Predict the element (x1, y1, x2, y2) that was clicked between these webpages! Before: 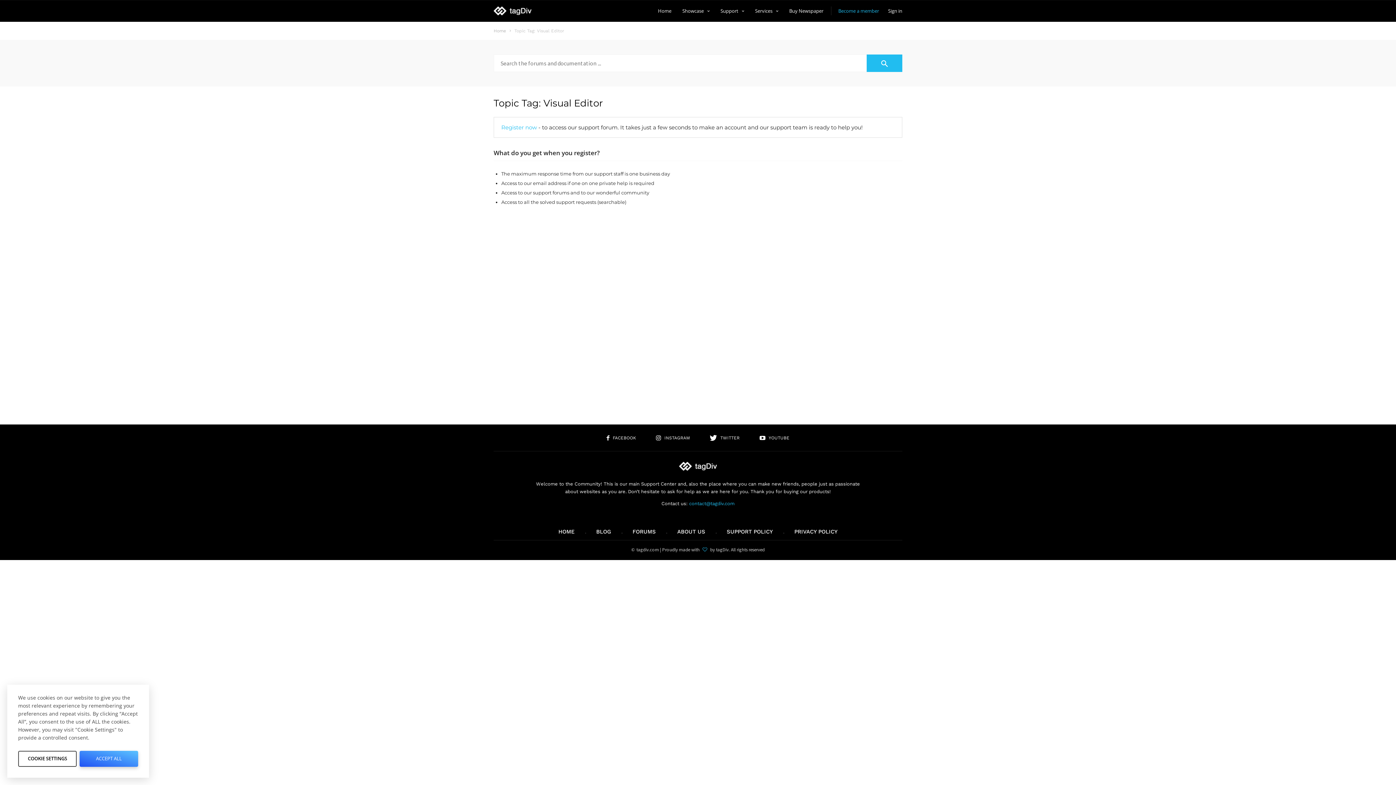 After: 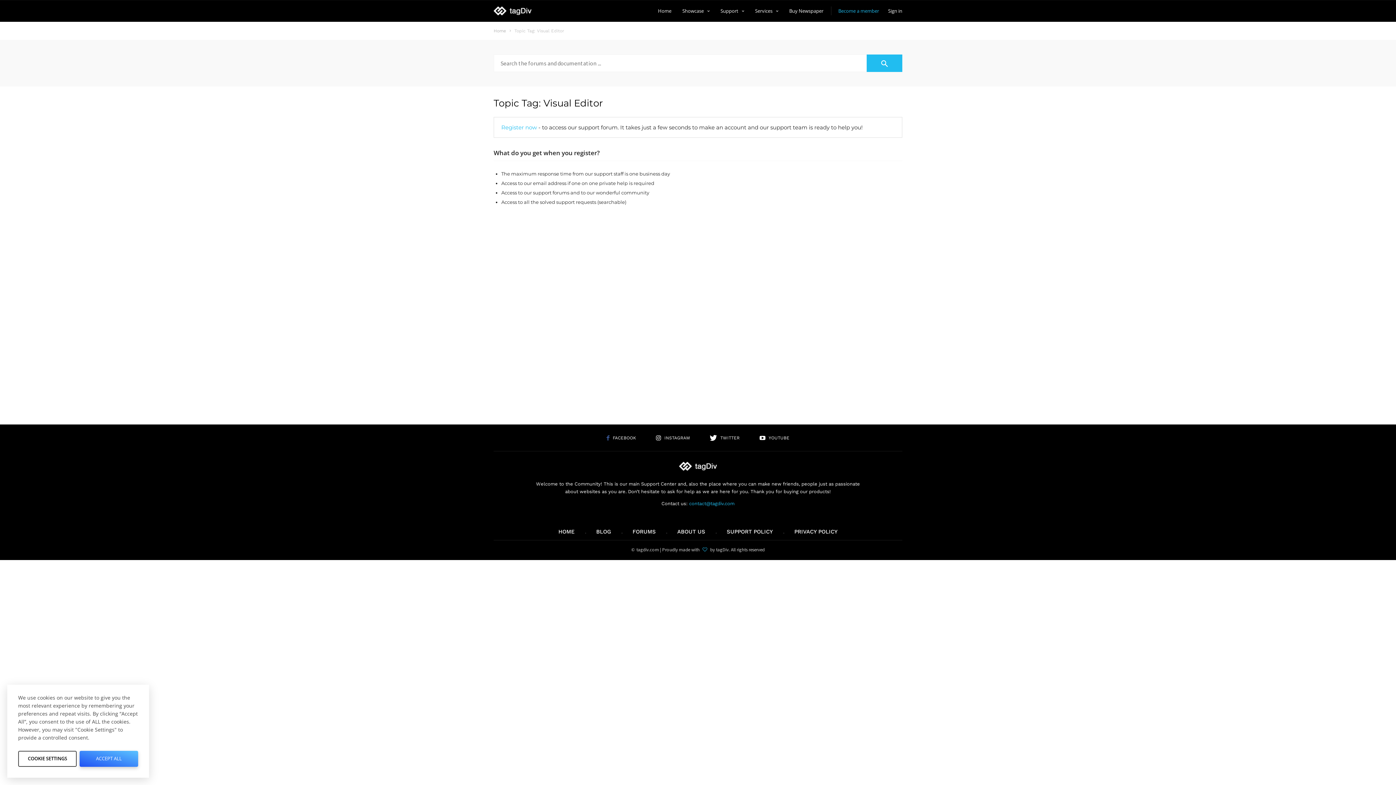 Action: label:  FACEBOOK bbox: (606, 433, 636, 441)